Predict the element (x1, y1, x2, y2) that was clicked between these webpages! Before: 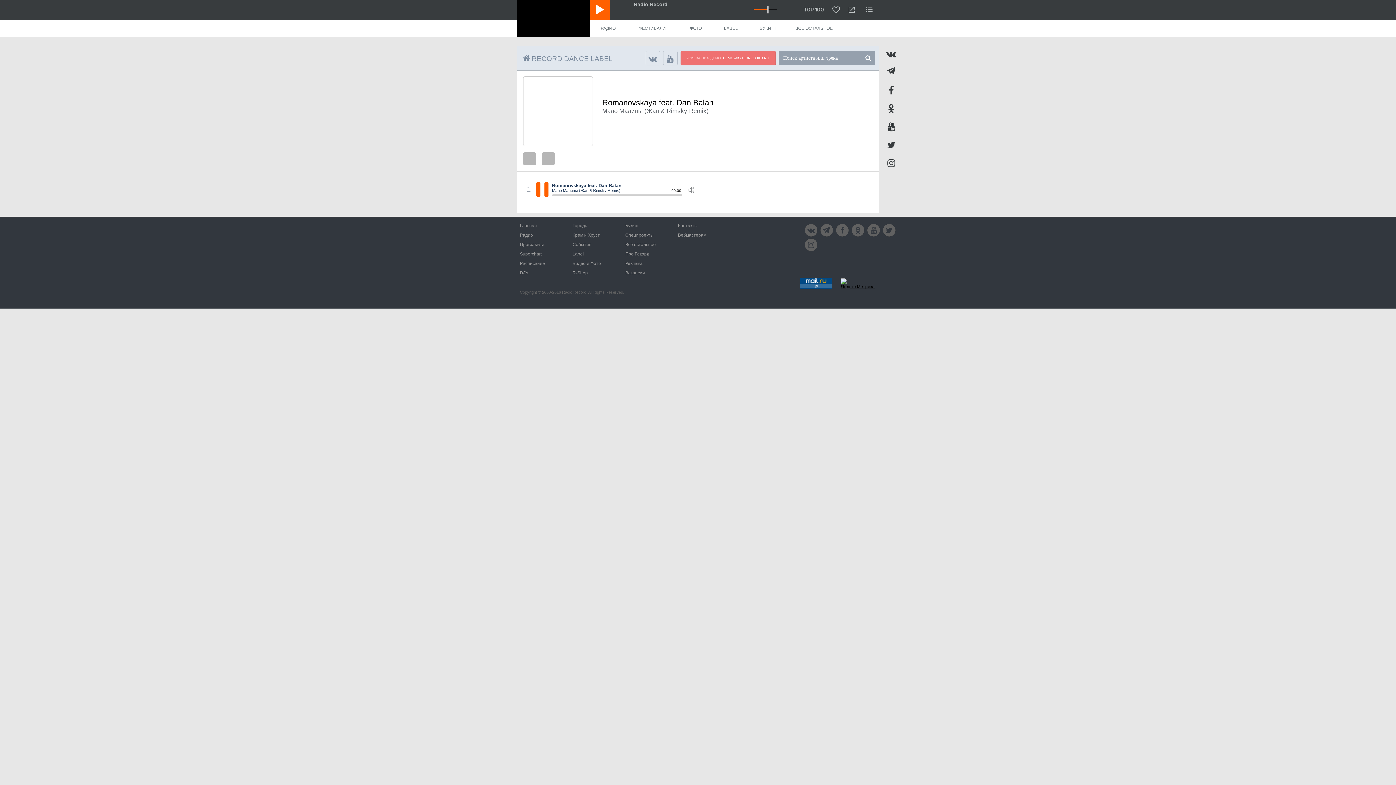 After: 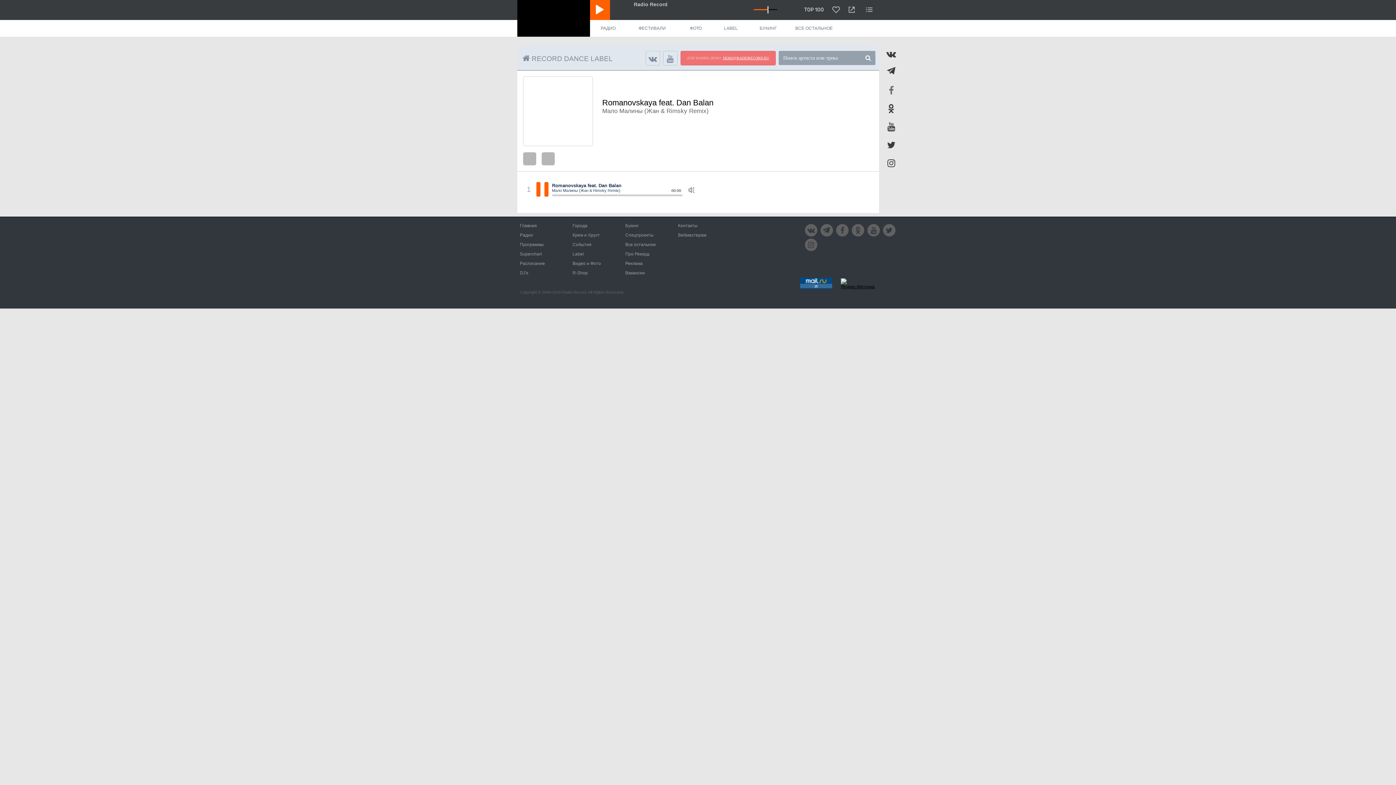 Action: bbox: (880, 82, 902, 100)